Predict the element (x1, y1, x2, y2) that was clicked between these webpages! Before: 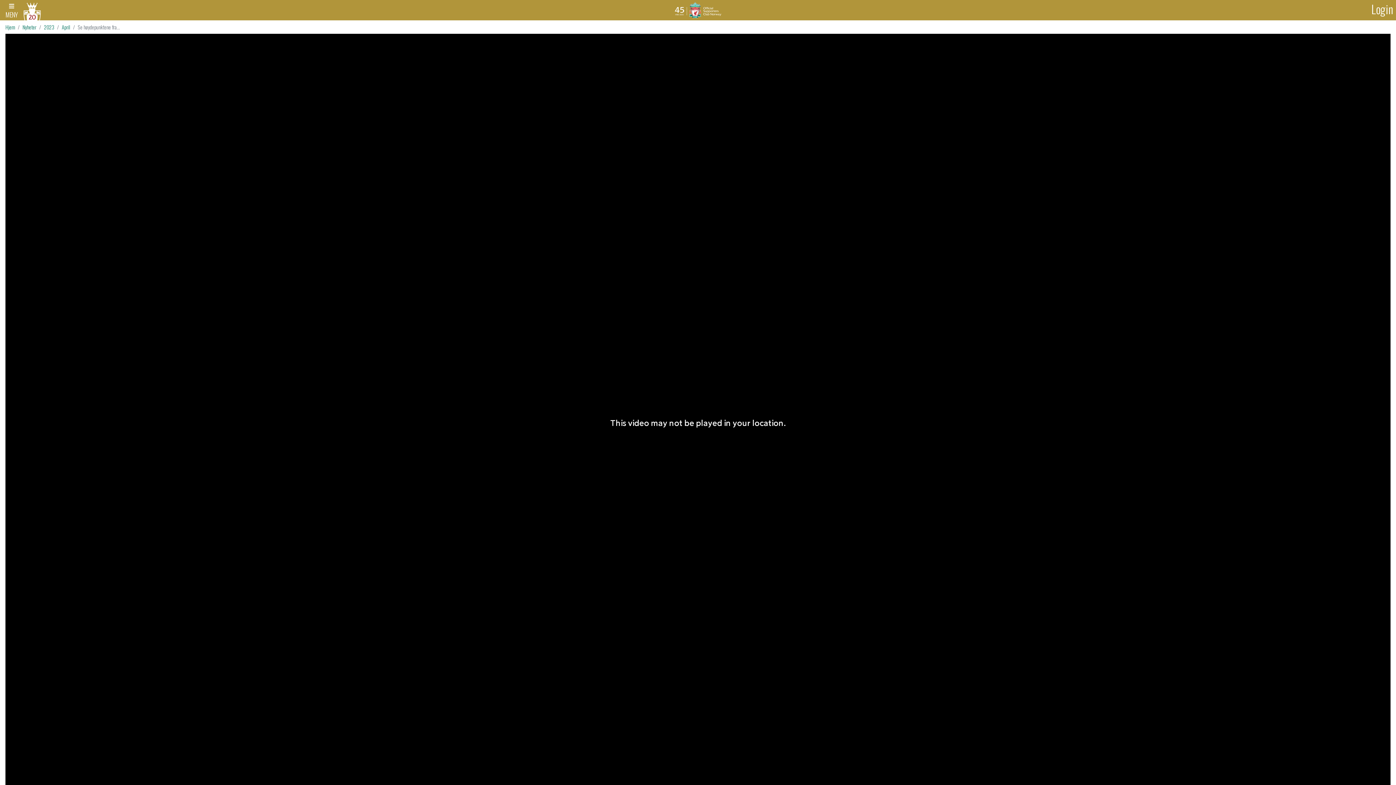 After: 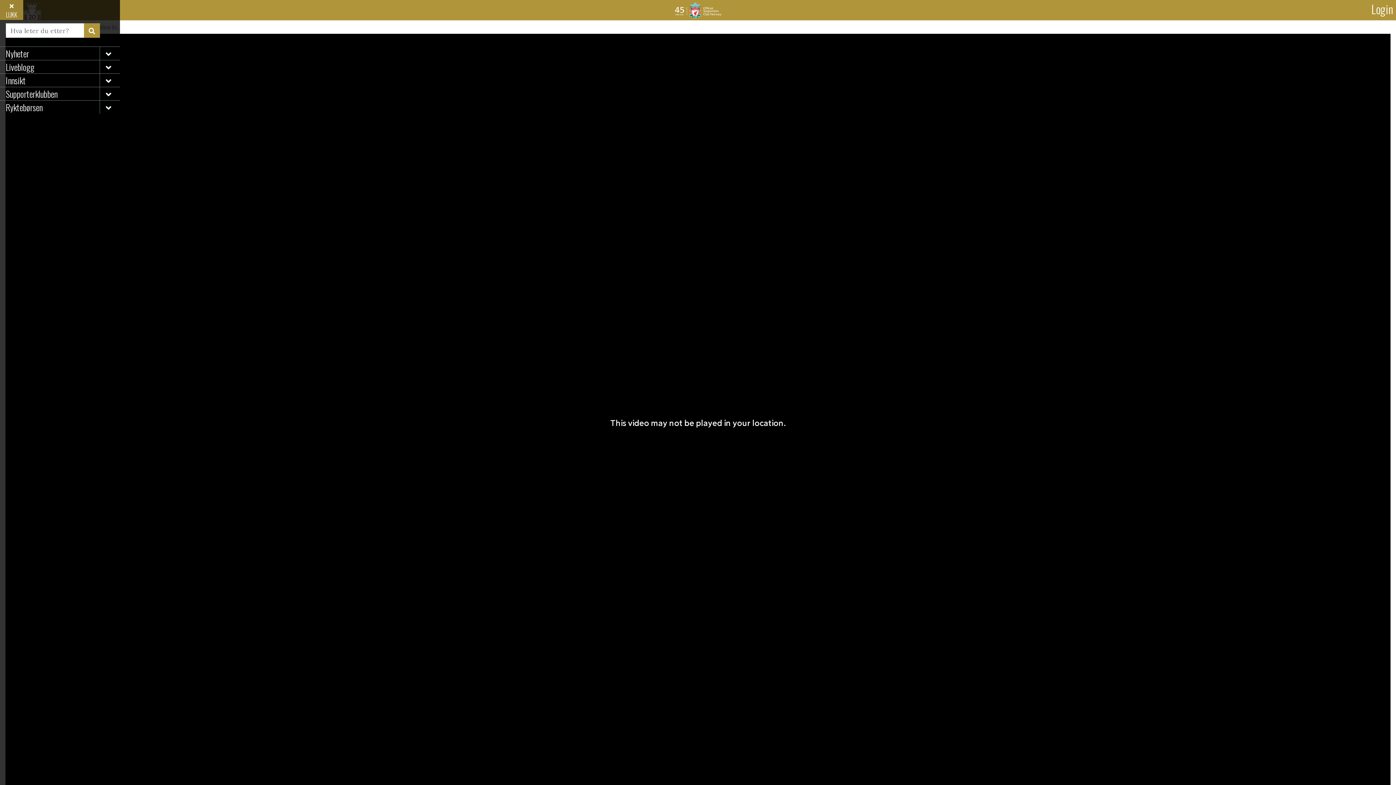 Action: label: MENY bbox: (0, 0, 23, 20)